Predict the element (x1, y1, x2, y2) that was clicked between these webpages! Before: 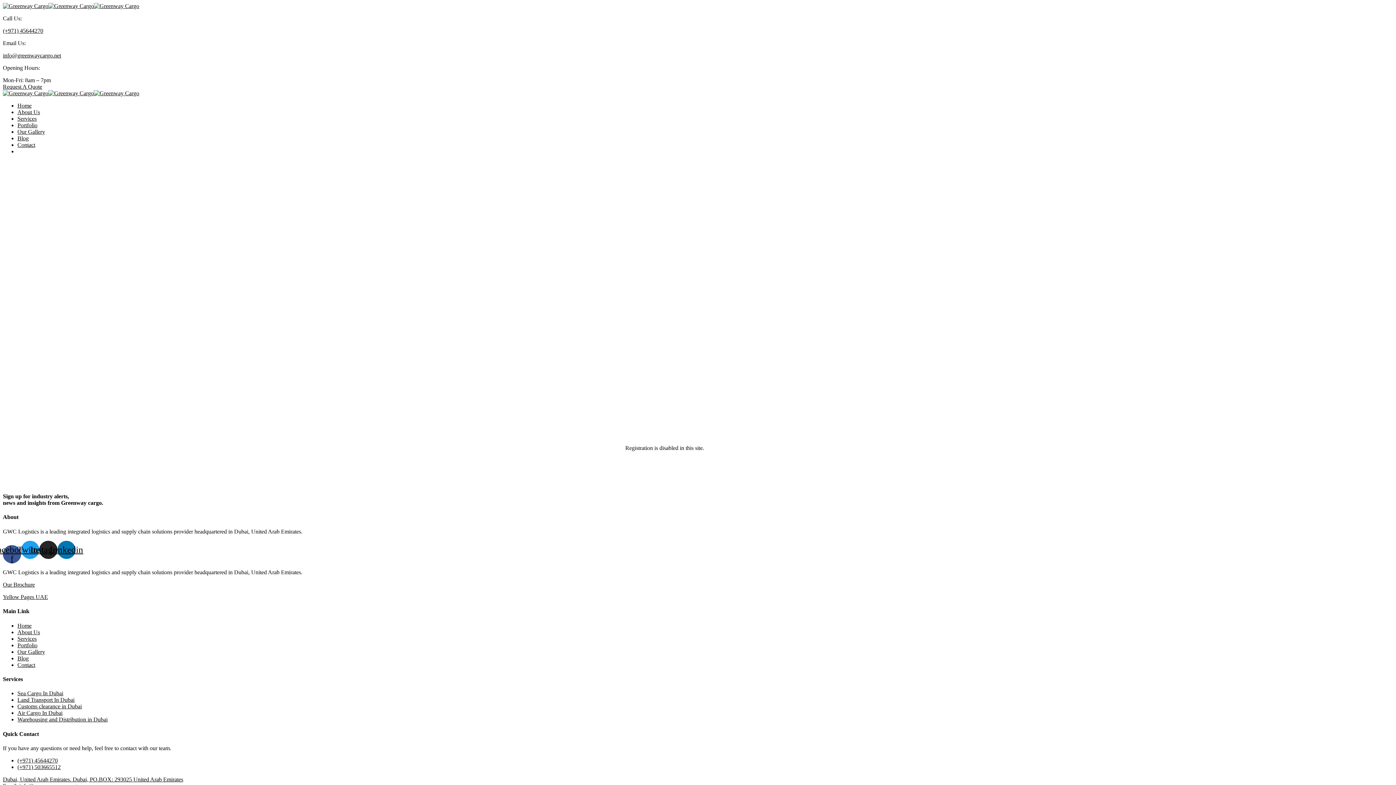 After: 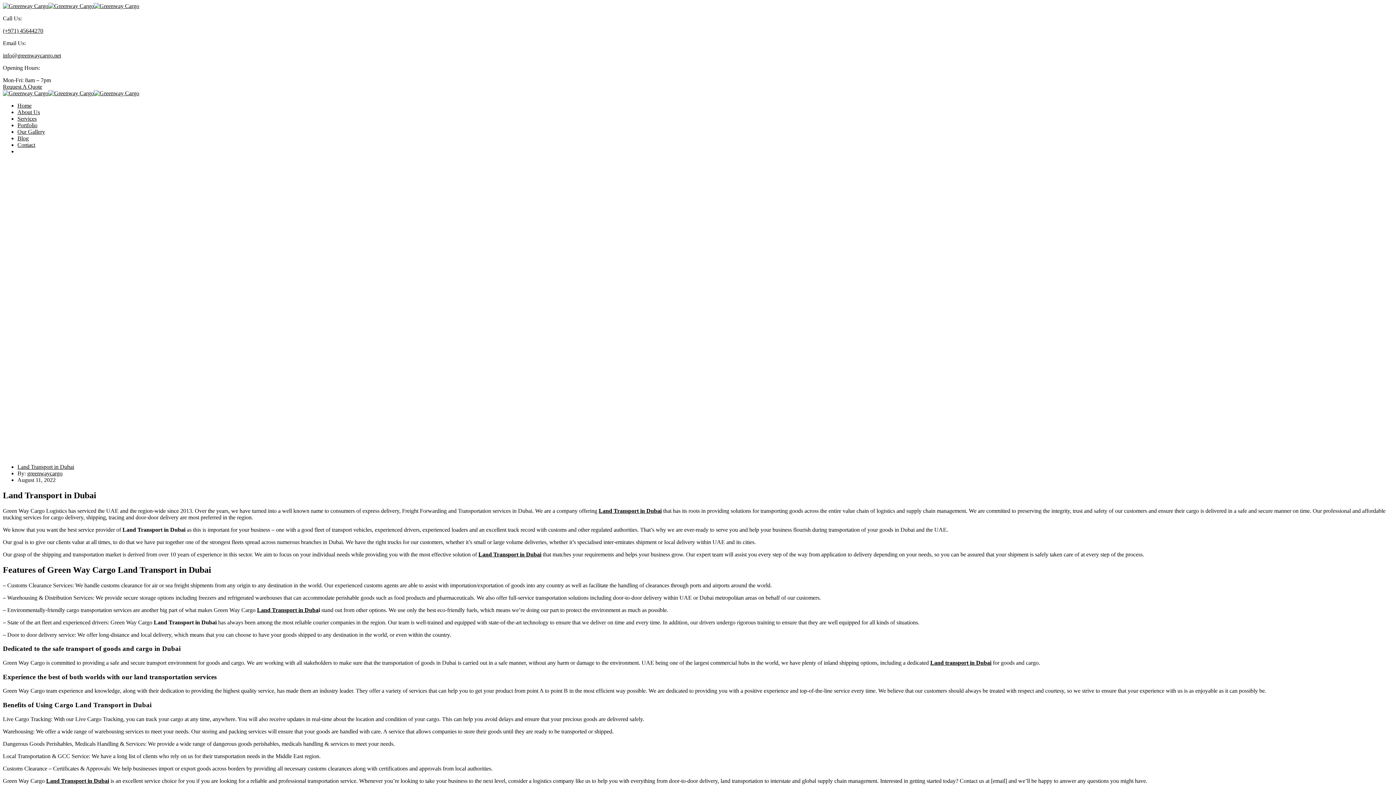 Action: bbox: (17, 697, 74, 703) label: Land Transport In Dubai